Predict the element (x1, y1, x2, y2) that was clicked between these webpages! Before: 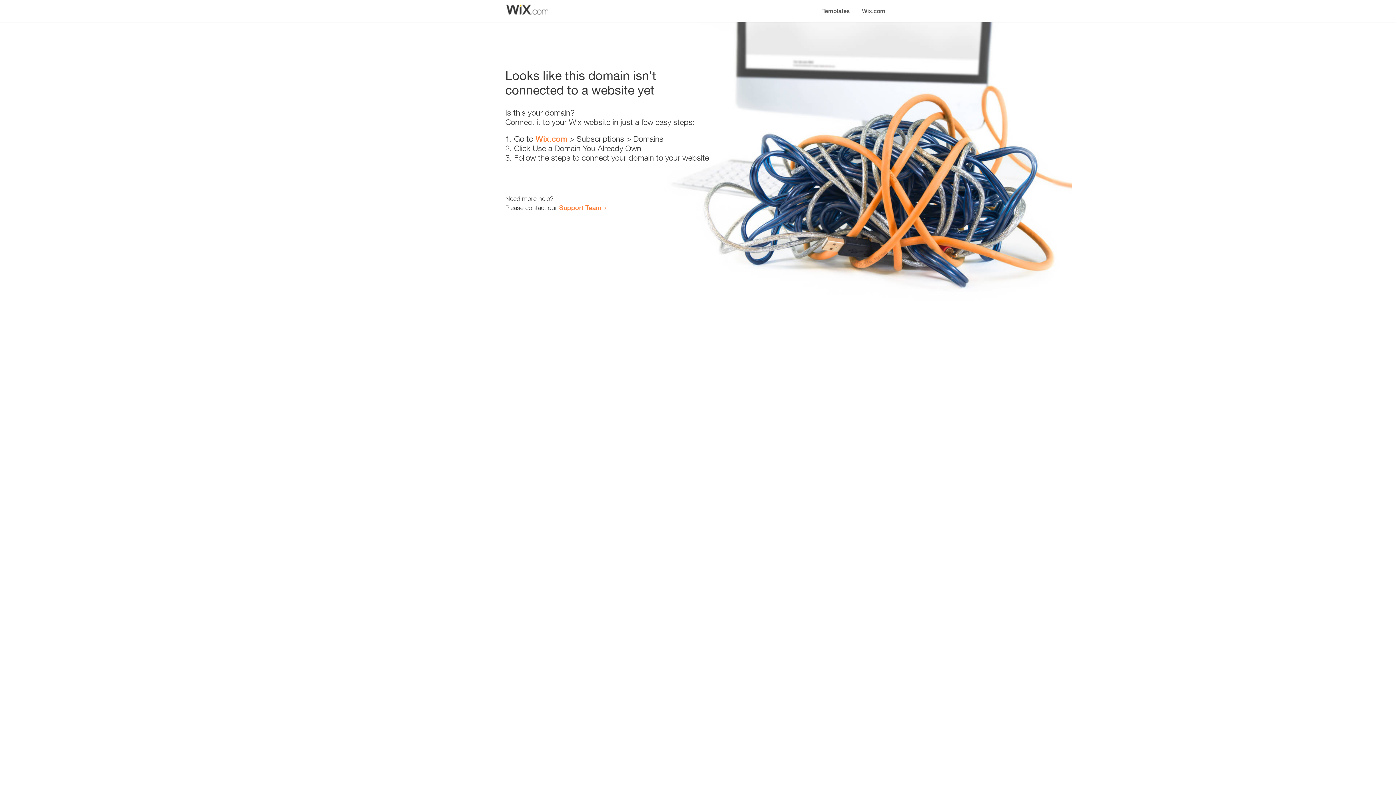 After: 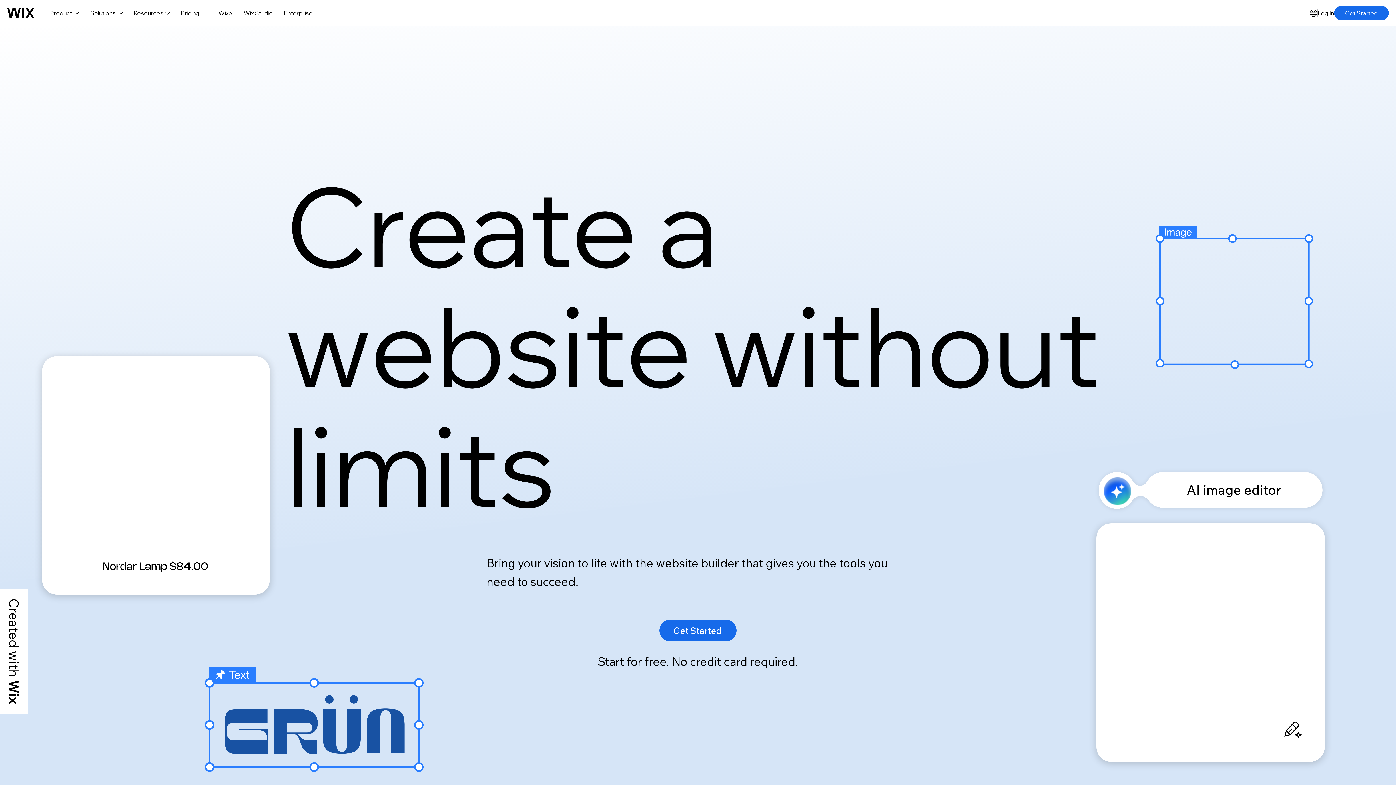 Action: bbox: (535, 134, 567, 143) label: Wix.com